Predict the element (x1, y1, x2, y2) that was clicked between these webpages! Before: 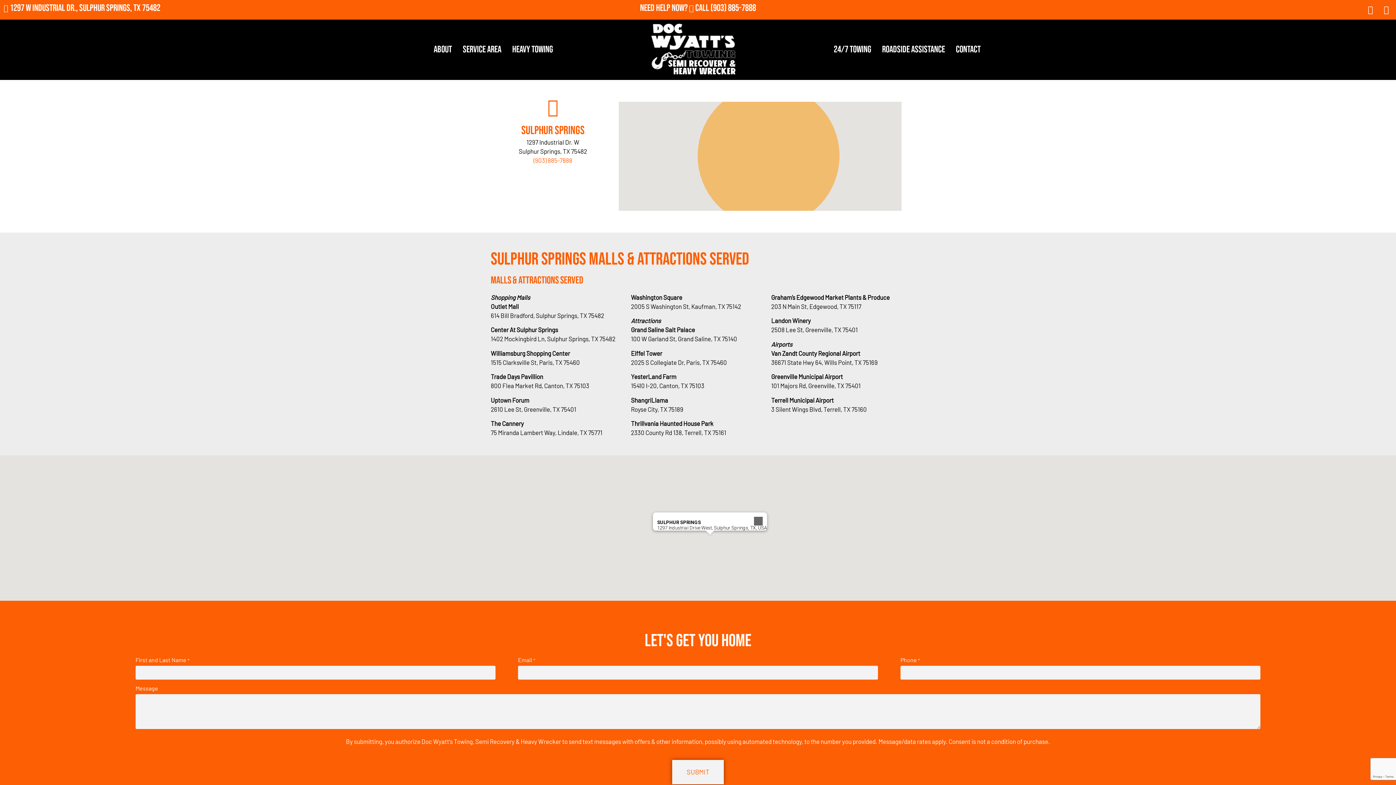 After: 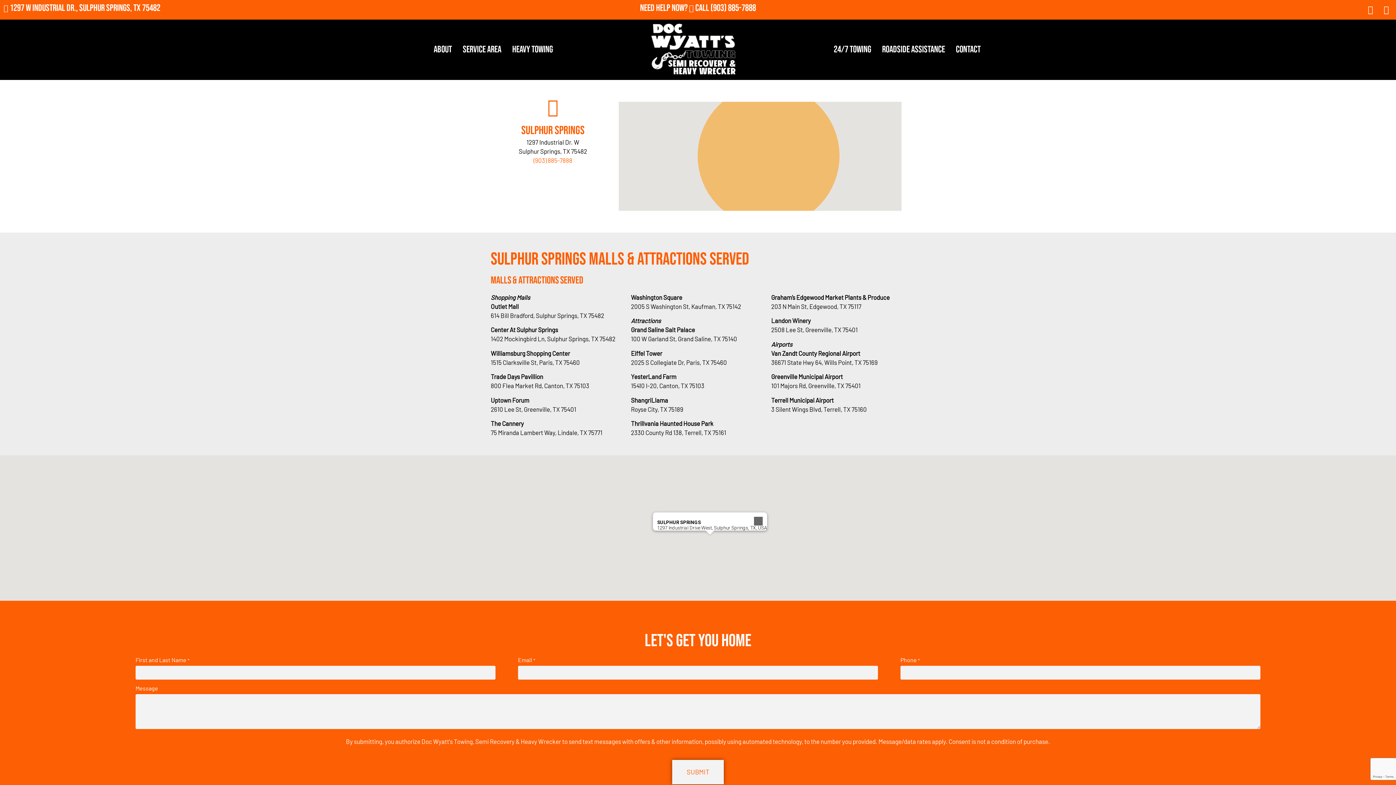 Action: bbox: (705, 534, 714, 543) label: Sulphur Springs